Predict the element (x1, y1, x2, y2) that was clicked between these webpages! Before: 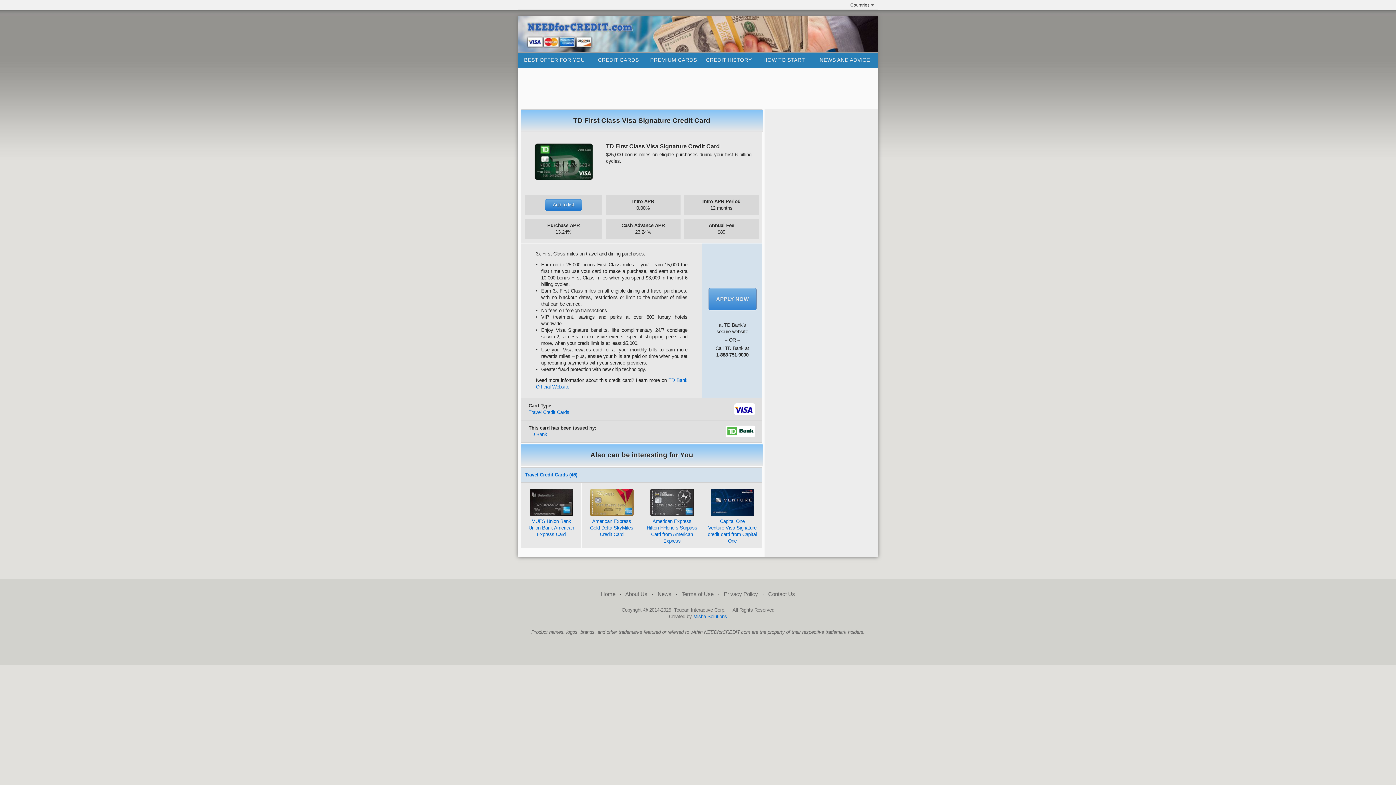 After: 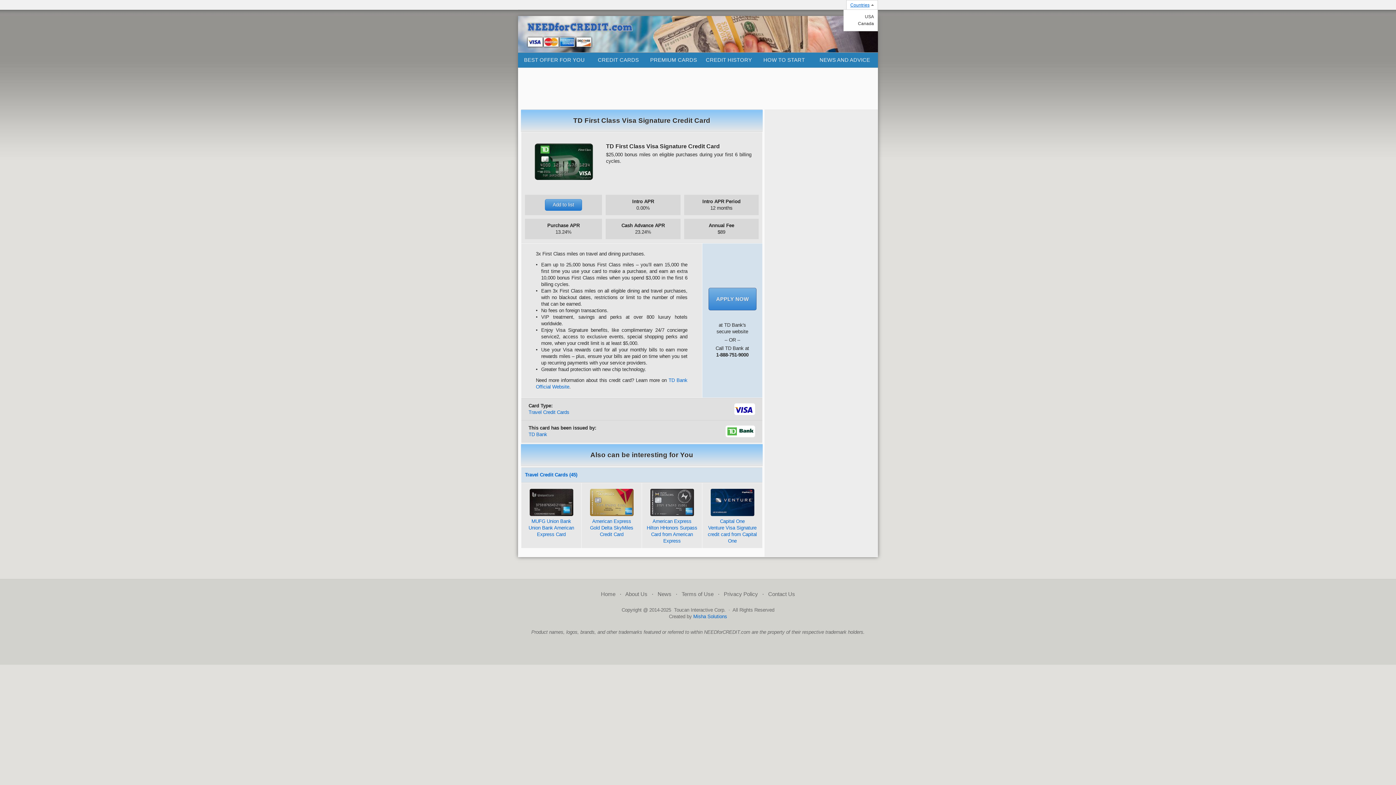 Action: label: Countries bbox: (846, 0, 877, 9)